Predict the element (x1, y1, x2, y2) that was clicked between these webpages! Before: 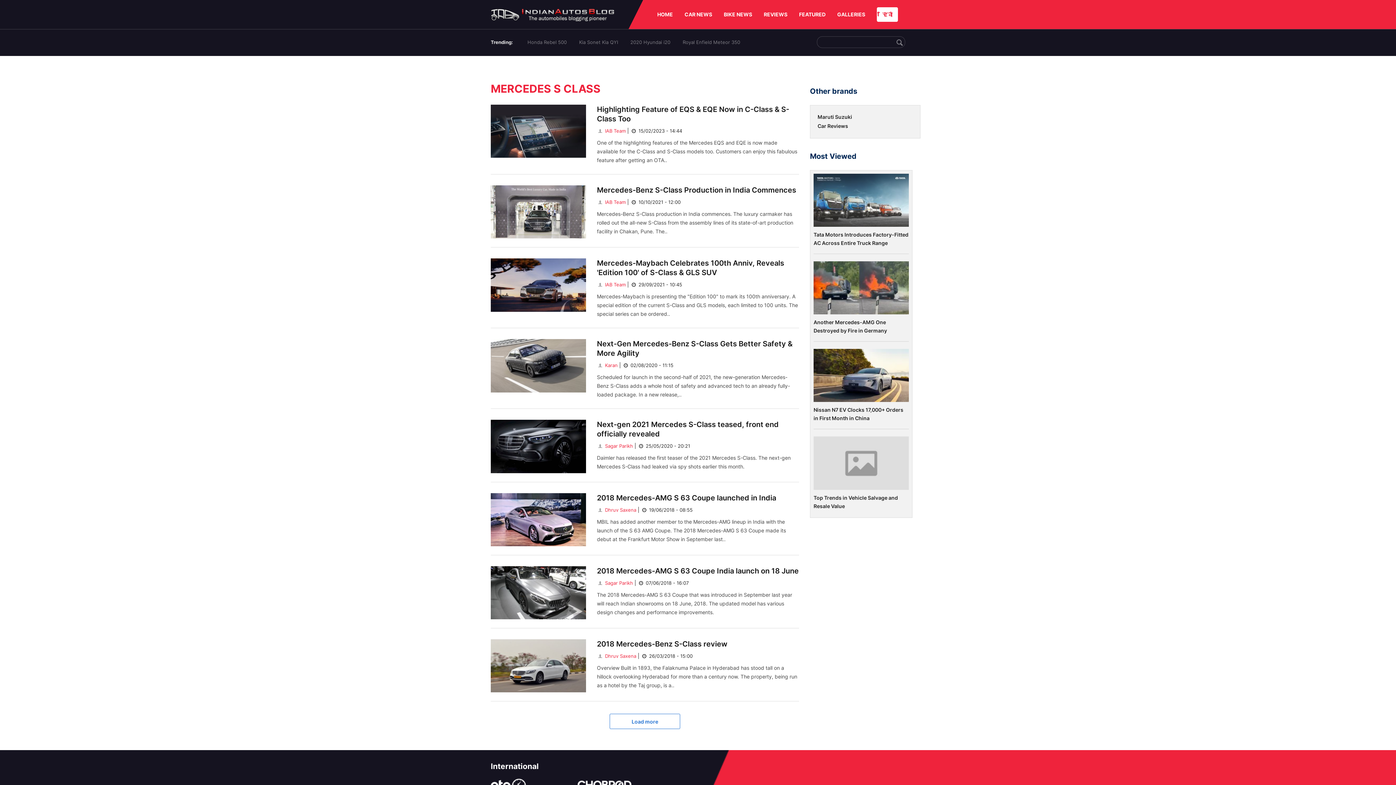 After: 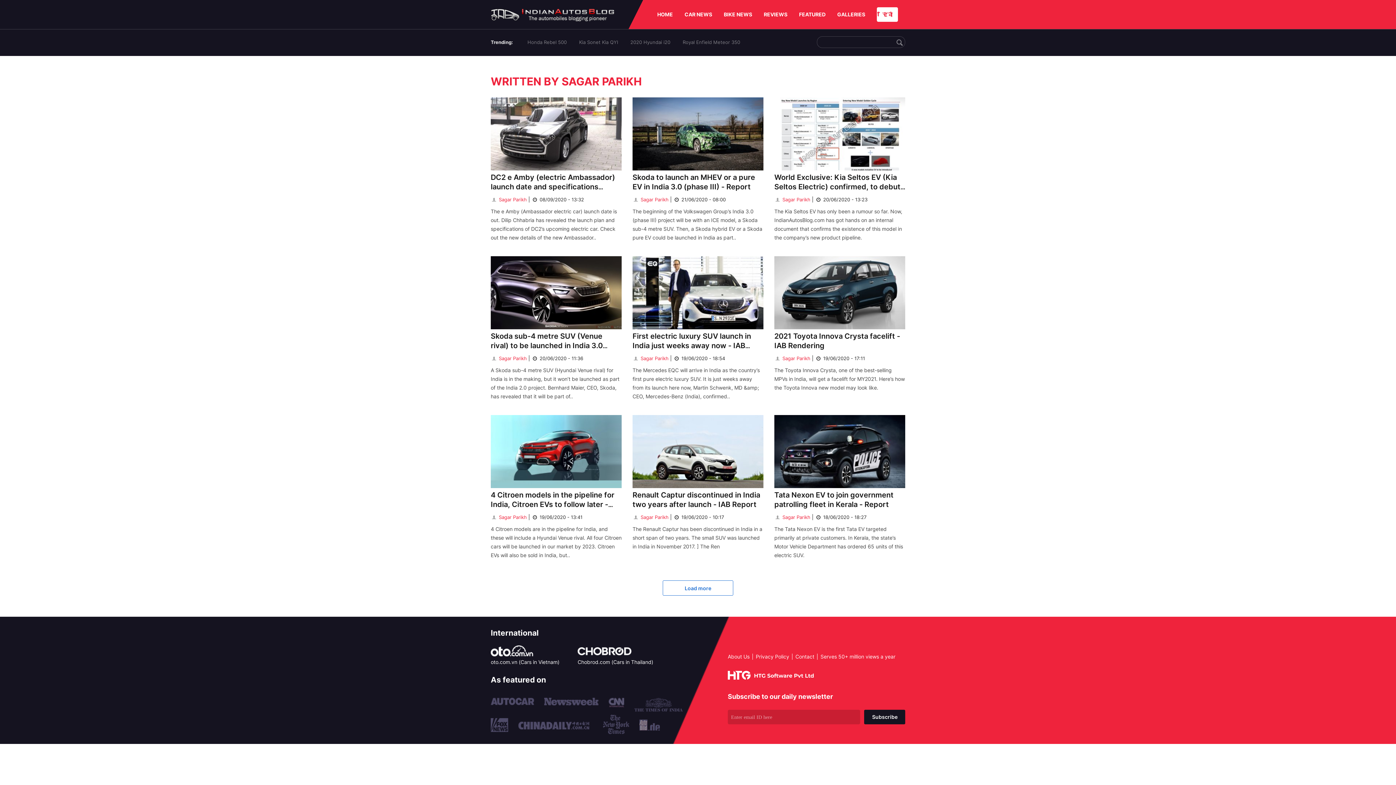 Action: label:  Sagar Parikh bbox: (597, 443, 633, 449)